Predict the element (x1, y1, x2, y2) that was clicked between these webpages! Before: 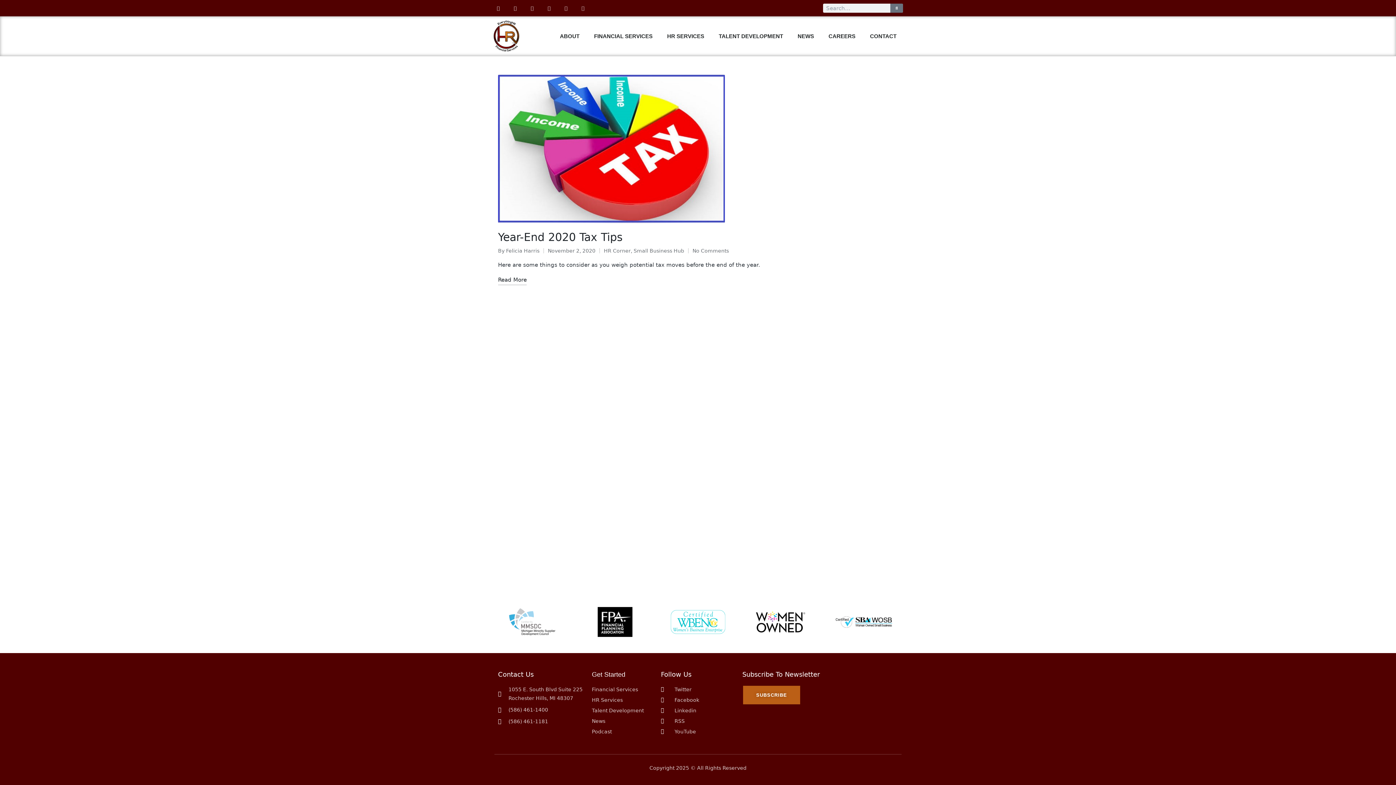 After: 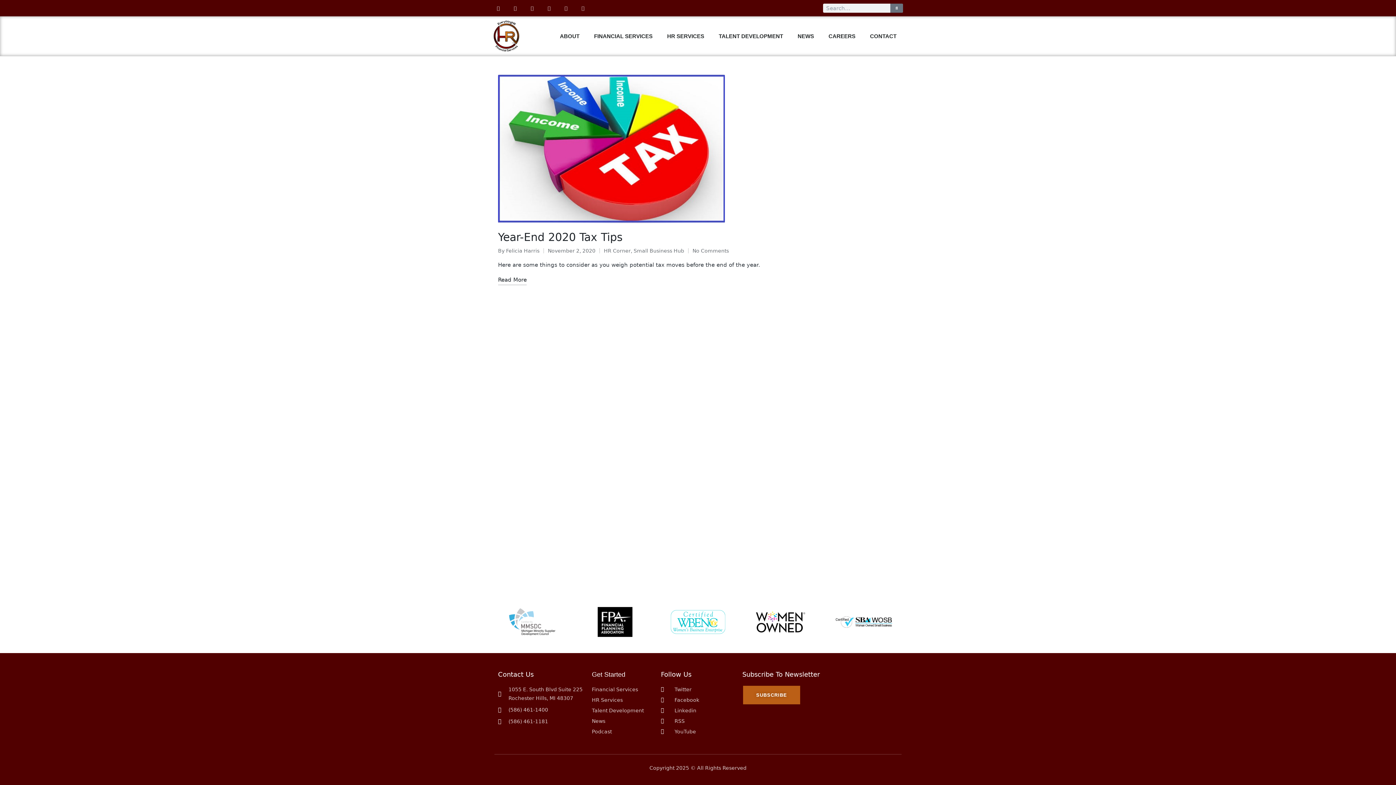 Action: bbox: (661, 717, 735, 725) label: RSS